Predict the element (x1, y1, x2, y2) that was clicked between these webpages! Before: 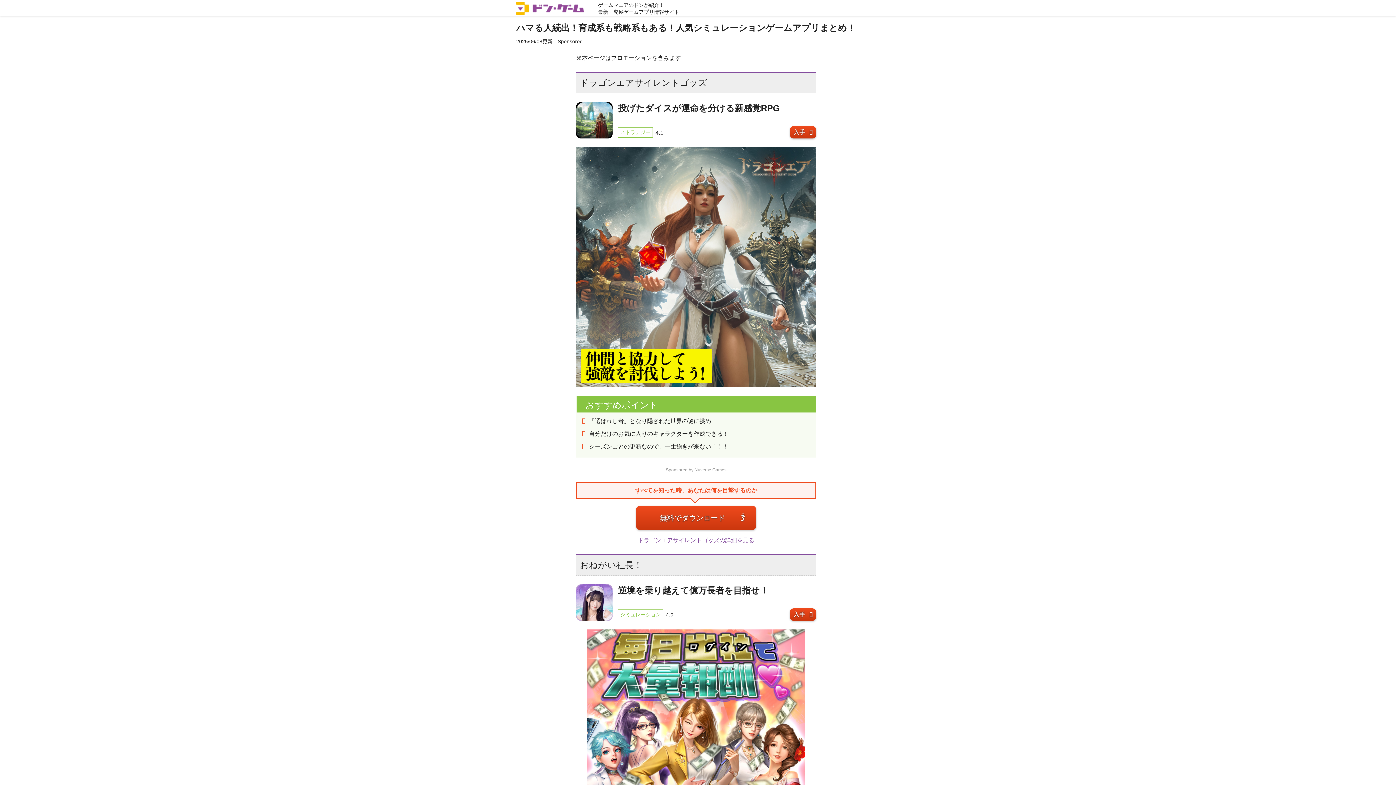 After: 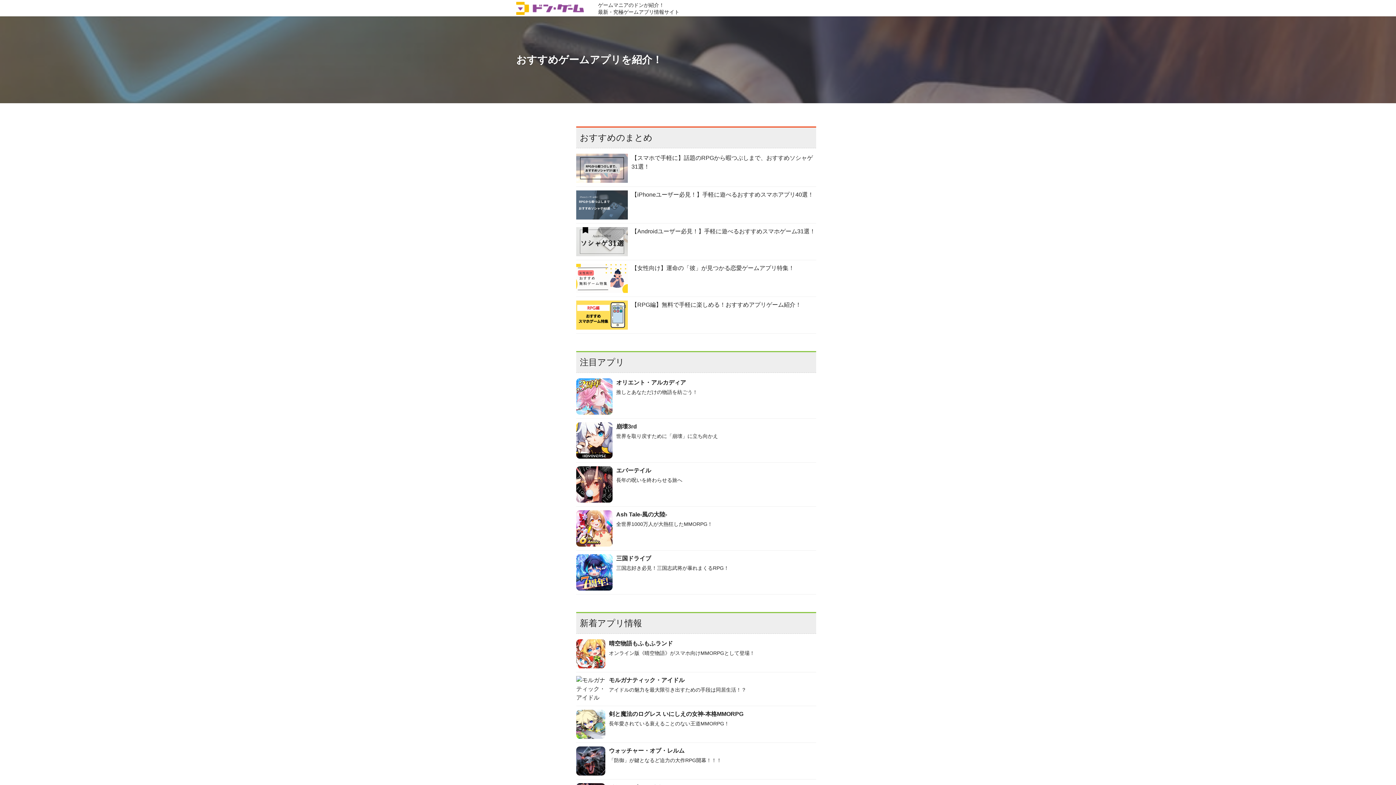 Action: bbox: (512, 0, 594, 13)